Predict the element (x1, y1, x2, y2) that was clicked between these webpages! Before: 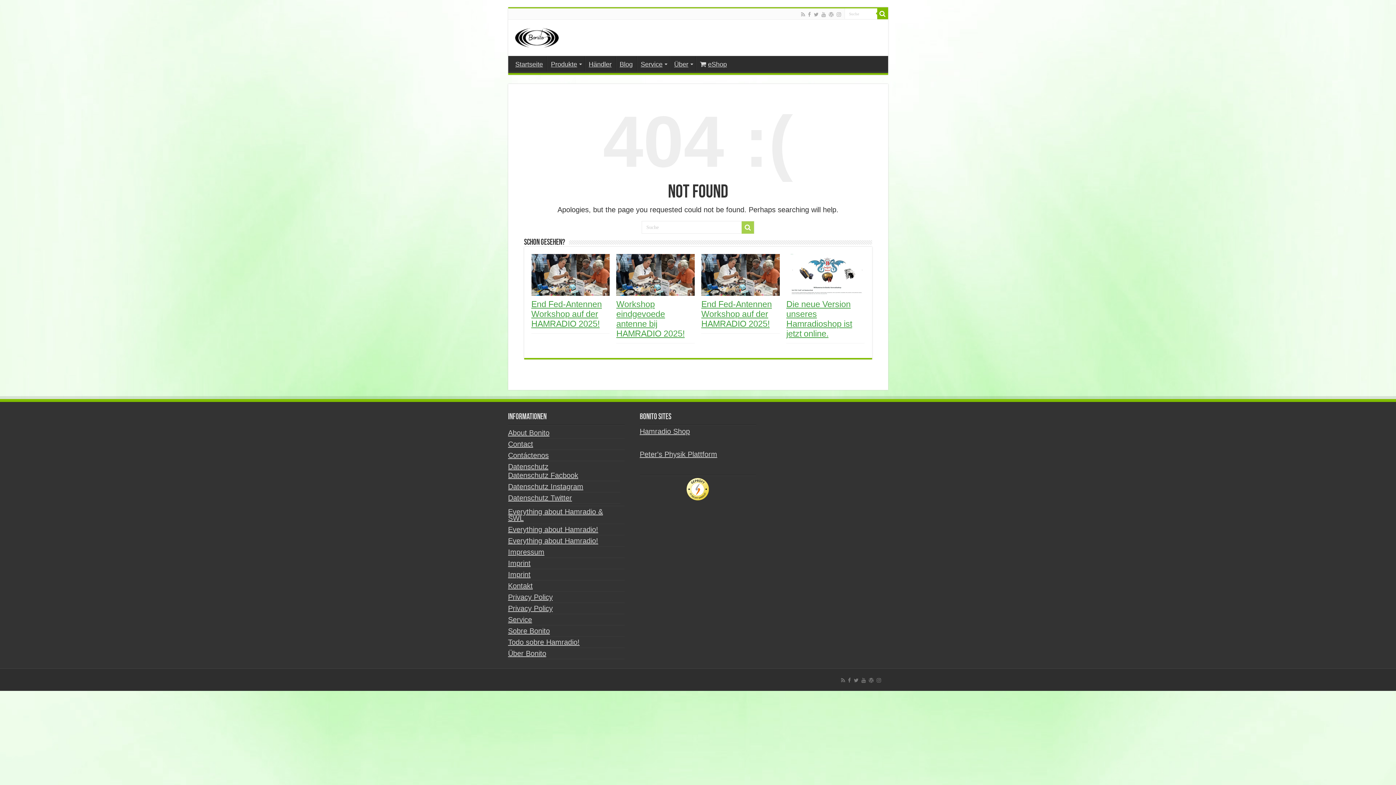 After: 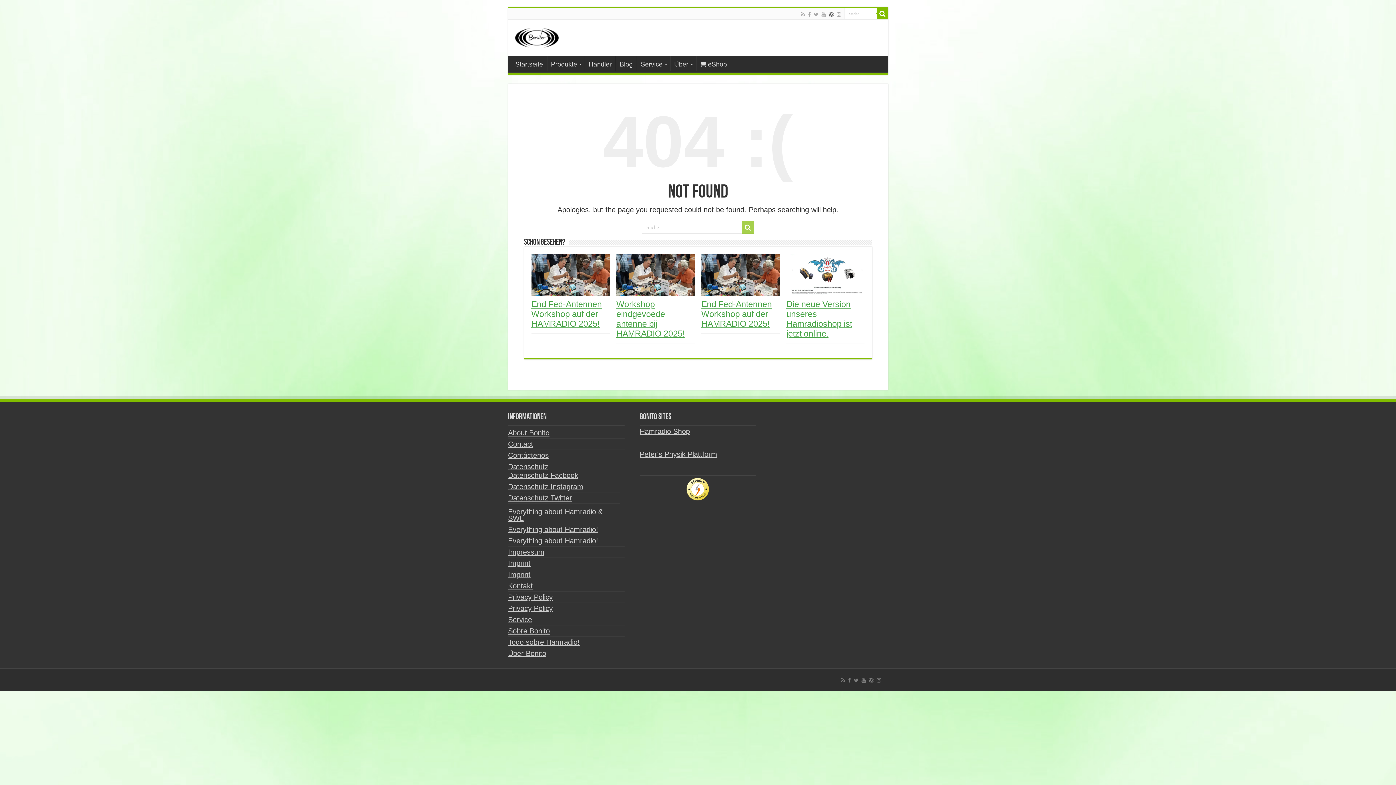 Action: bbox: (828, 9, 834, 18)